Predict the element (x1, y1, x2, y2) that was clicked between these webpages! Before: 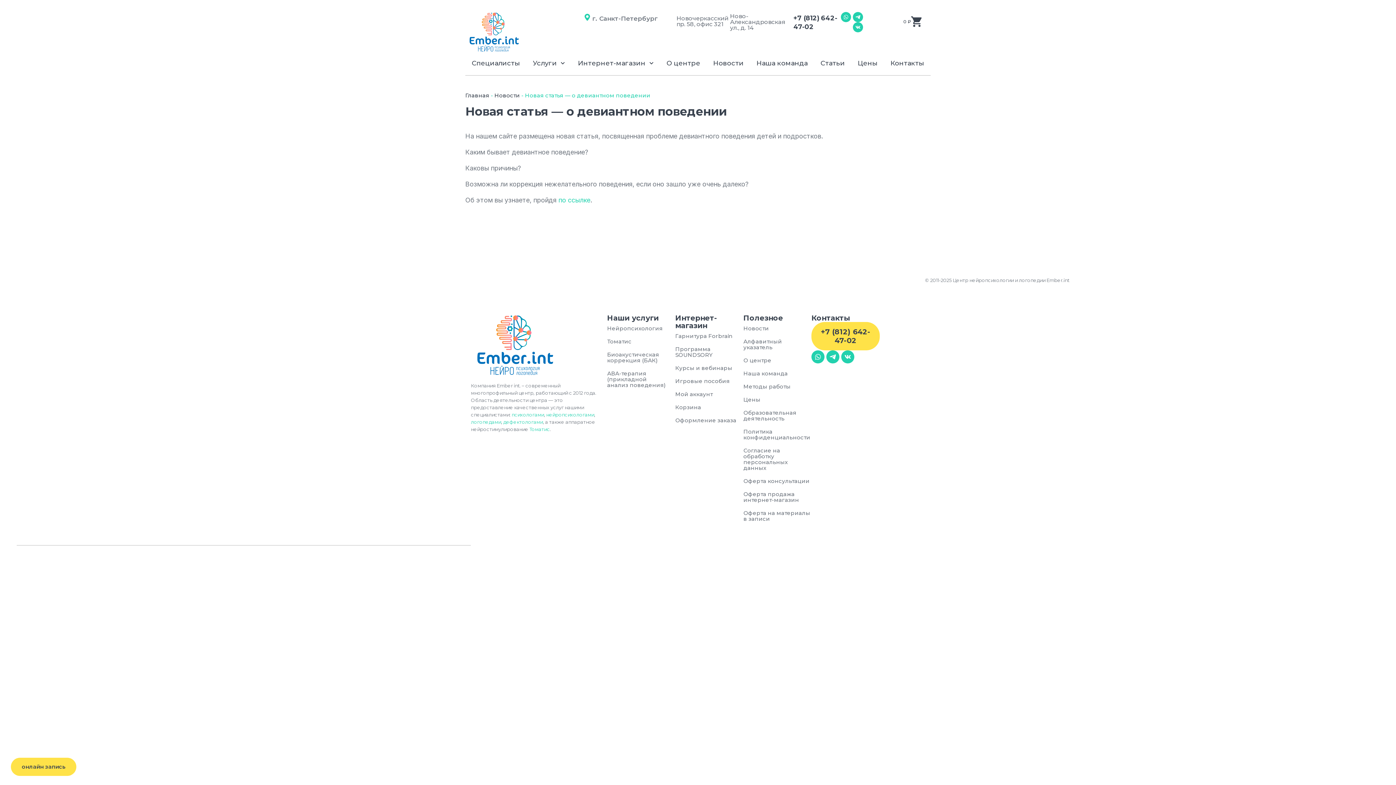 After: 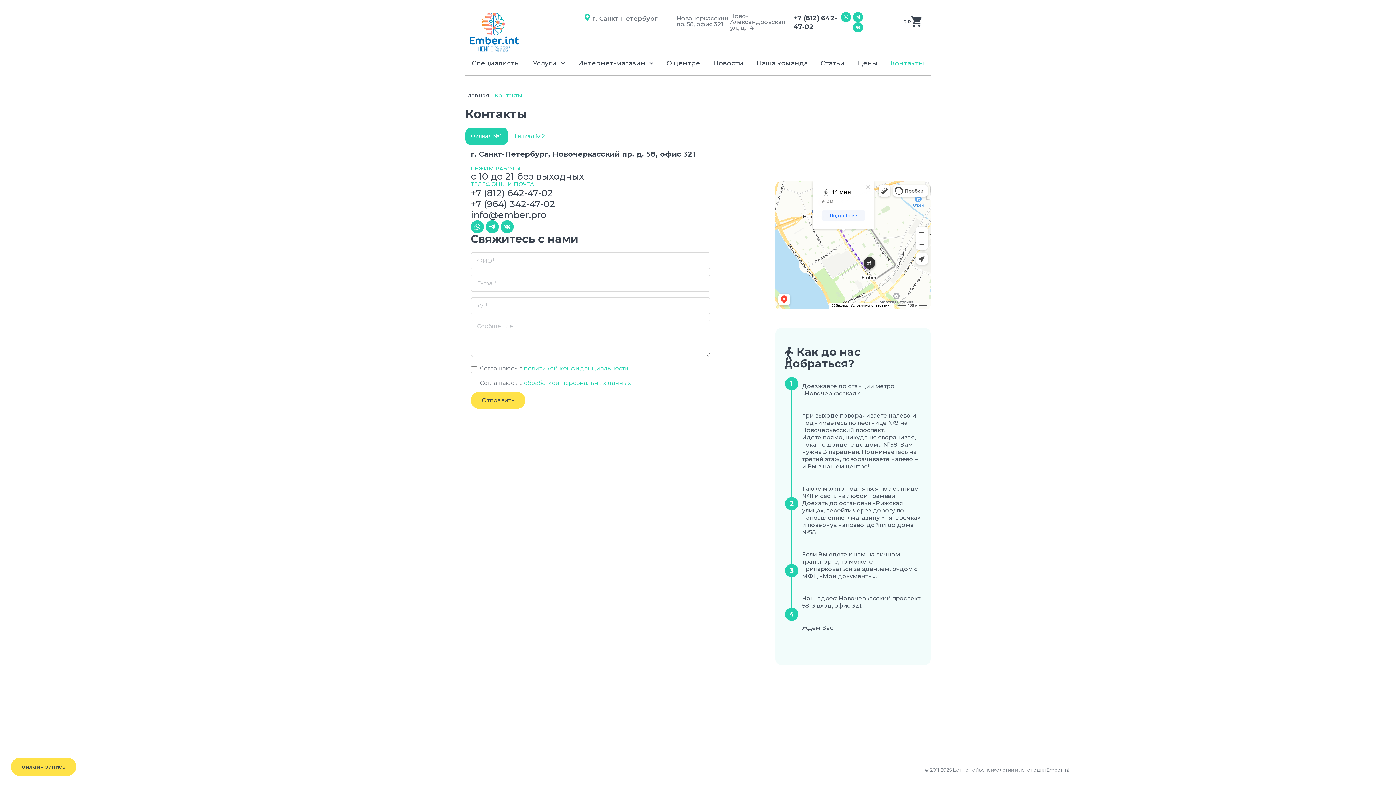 Action: label: Контакты bbox: (884, 54, 930, 72)